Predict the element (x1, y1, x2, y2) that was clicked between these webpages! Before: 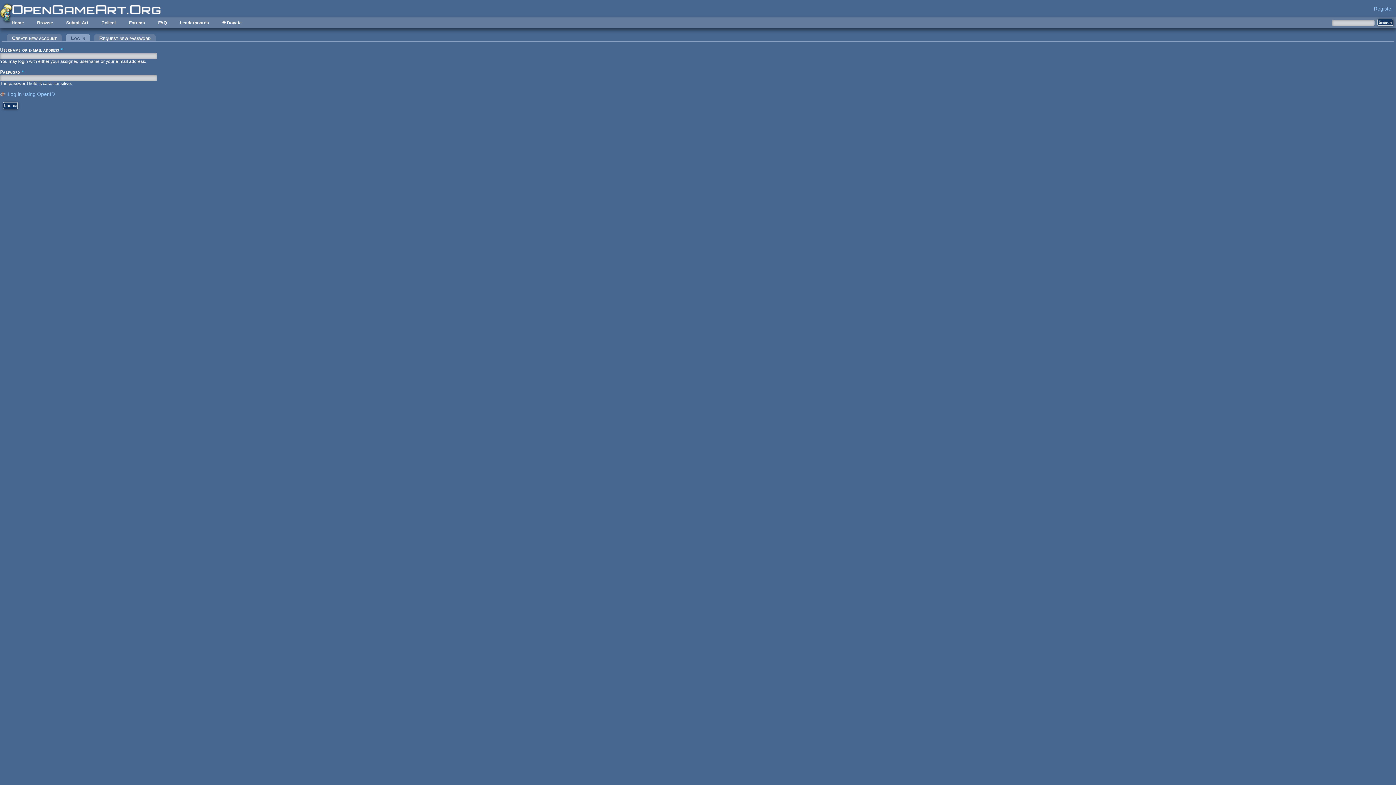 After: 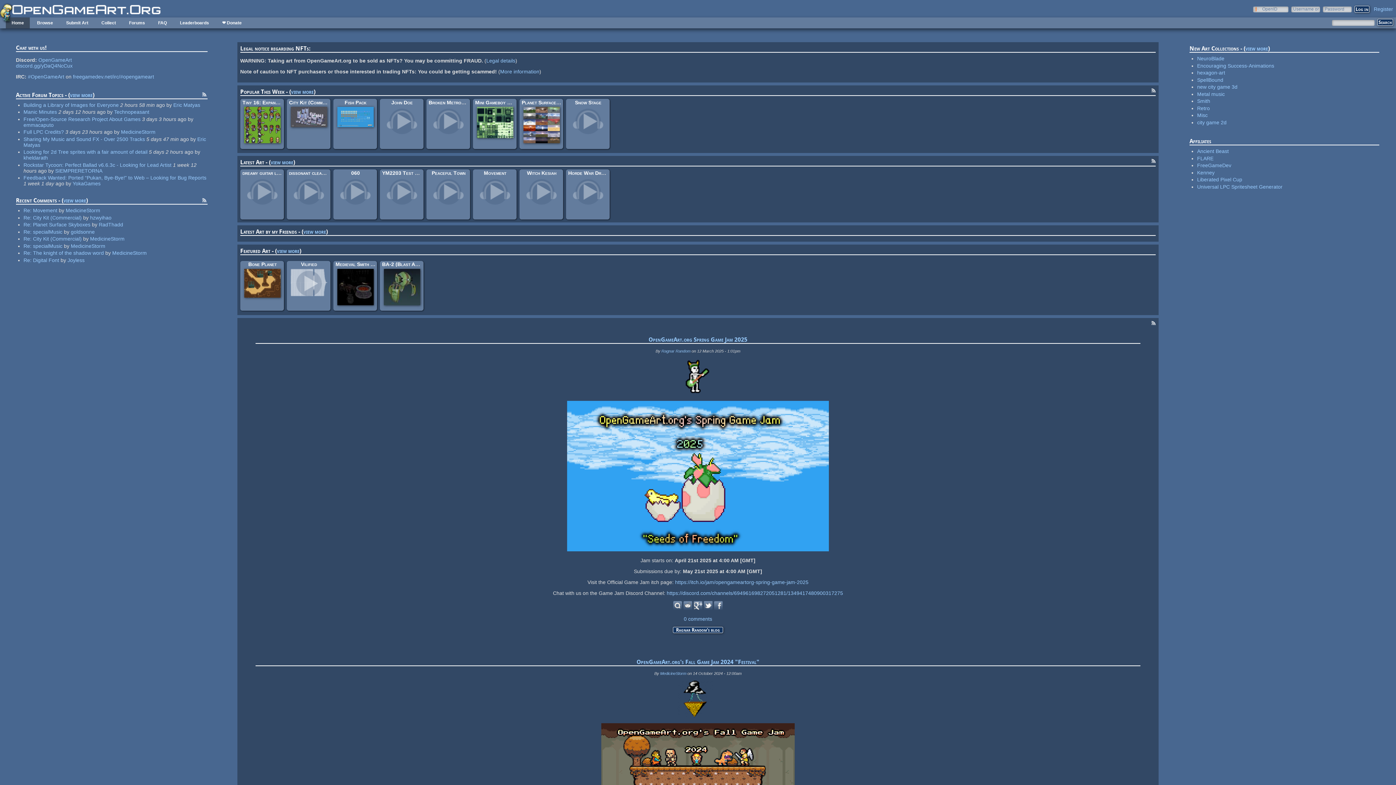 Action: bbox: (12, 3, 160, 16)